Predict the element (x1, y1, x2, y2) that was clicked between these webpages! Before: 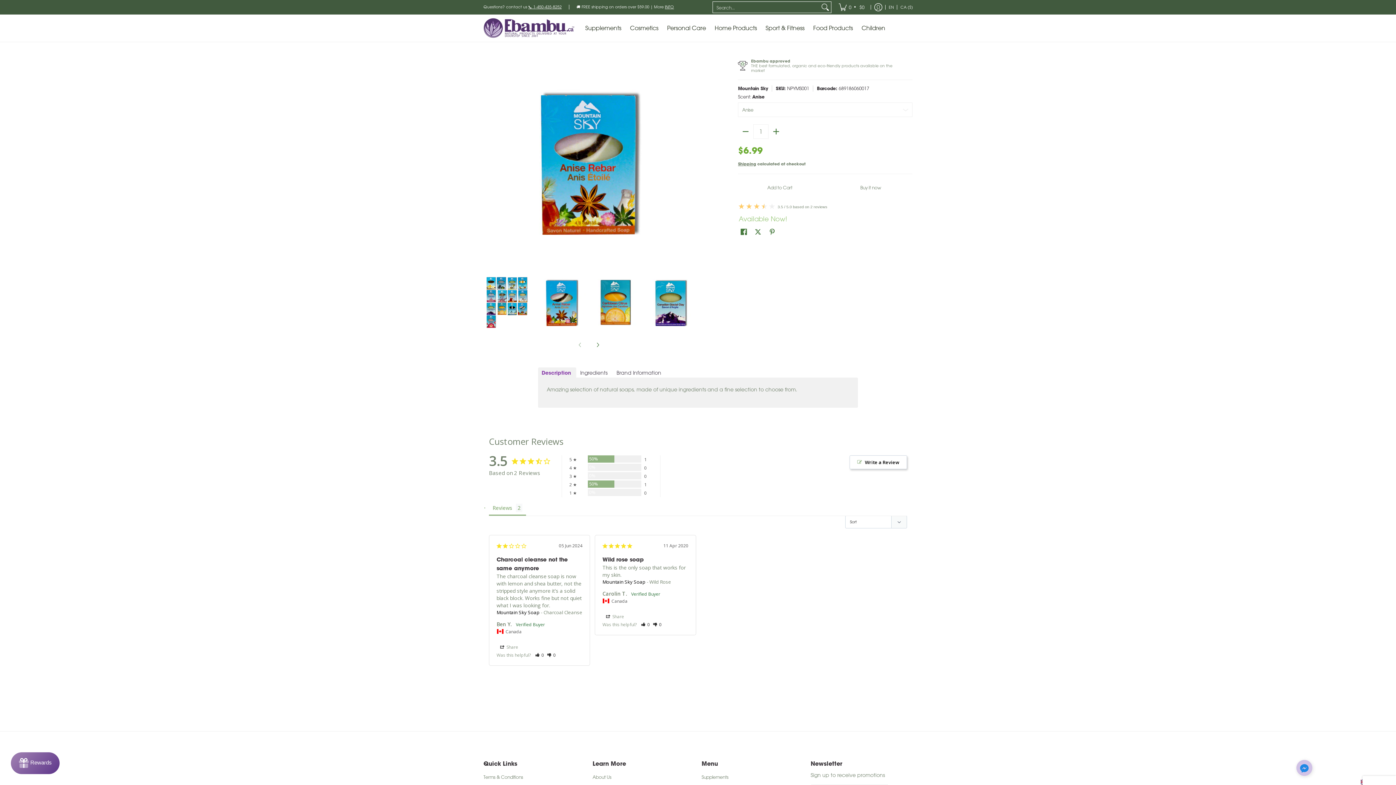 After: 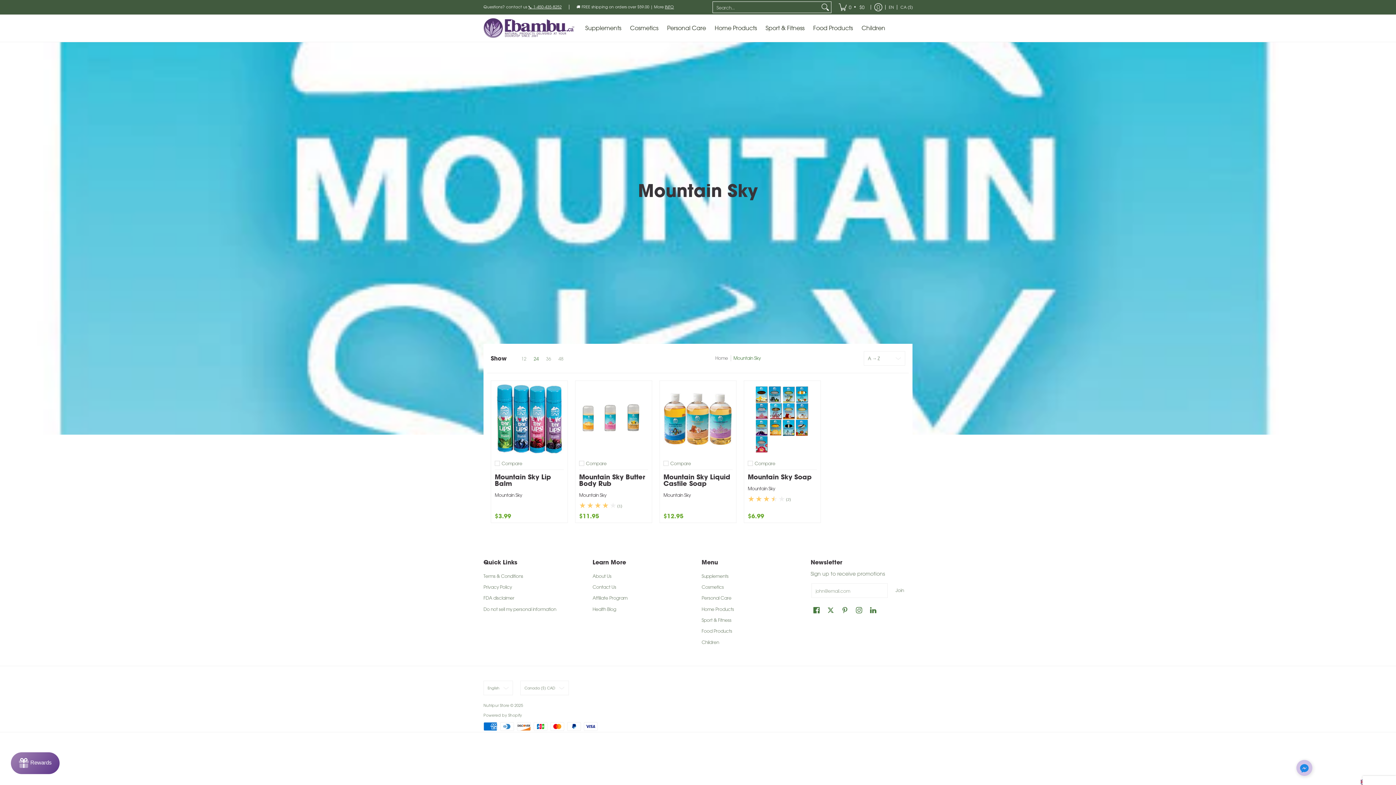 Action: label: Mountain Sky bbox: (738, 85, 768, 91)